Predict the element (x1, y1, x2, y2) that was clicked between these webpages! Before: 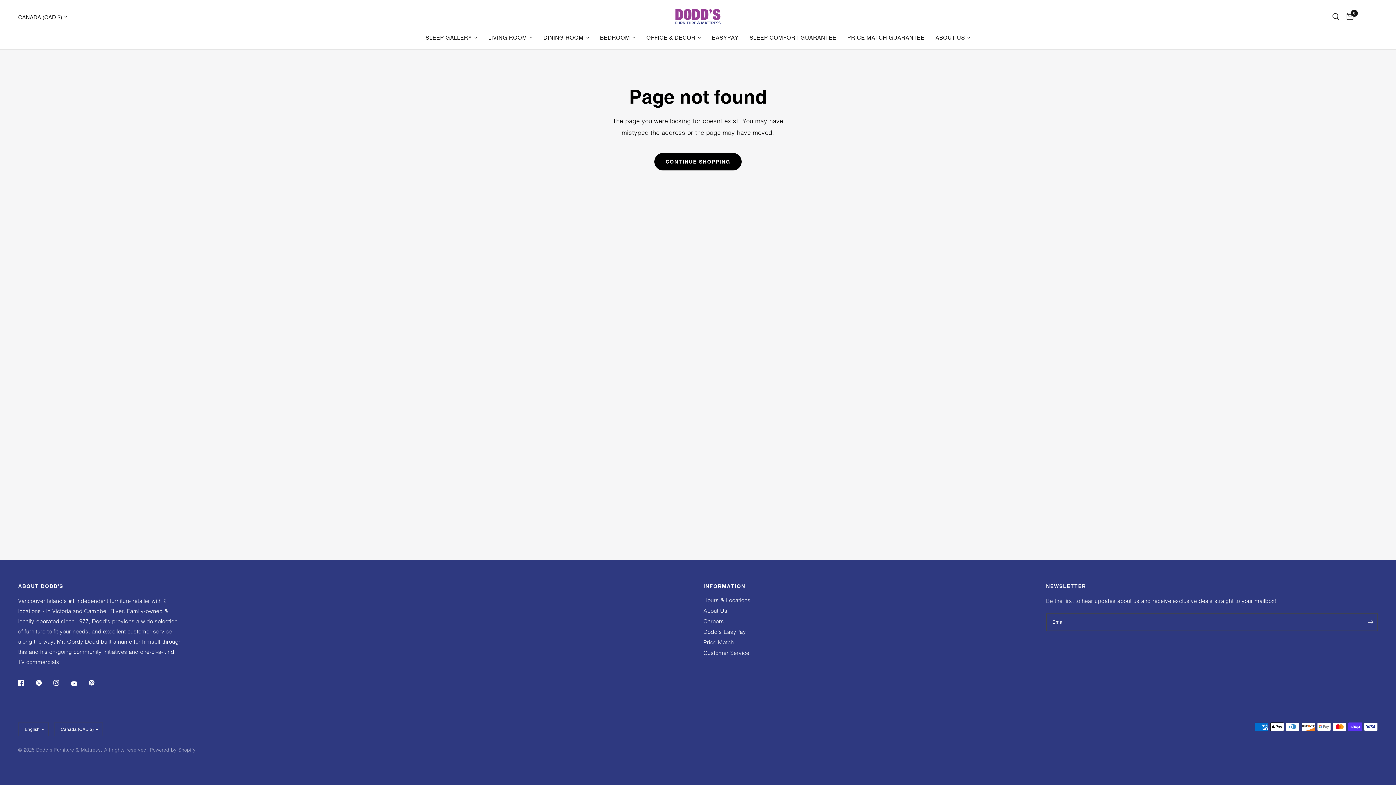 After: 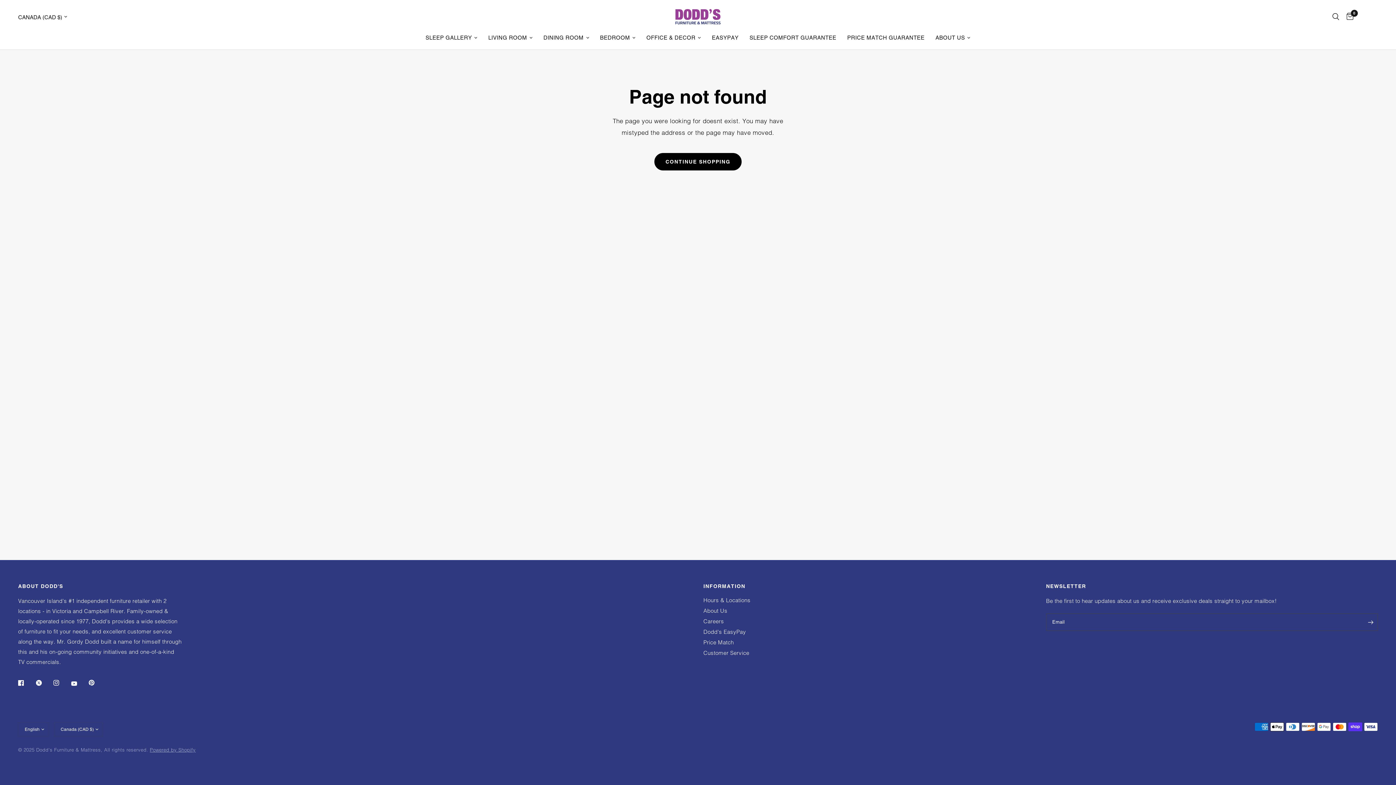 Action: bbox: (18, 675, 34, 691)